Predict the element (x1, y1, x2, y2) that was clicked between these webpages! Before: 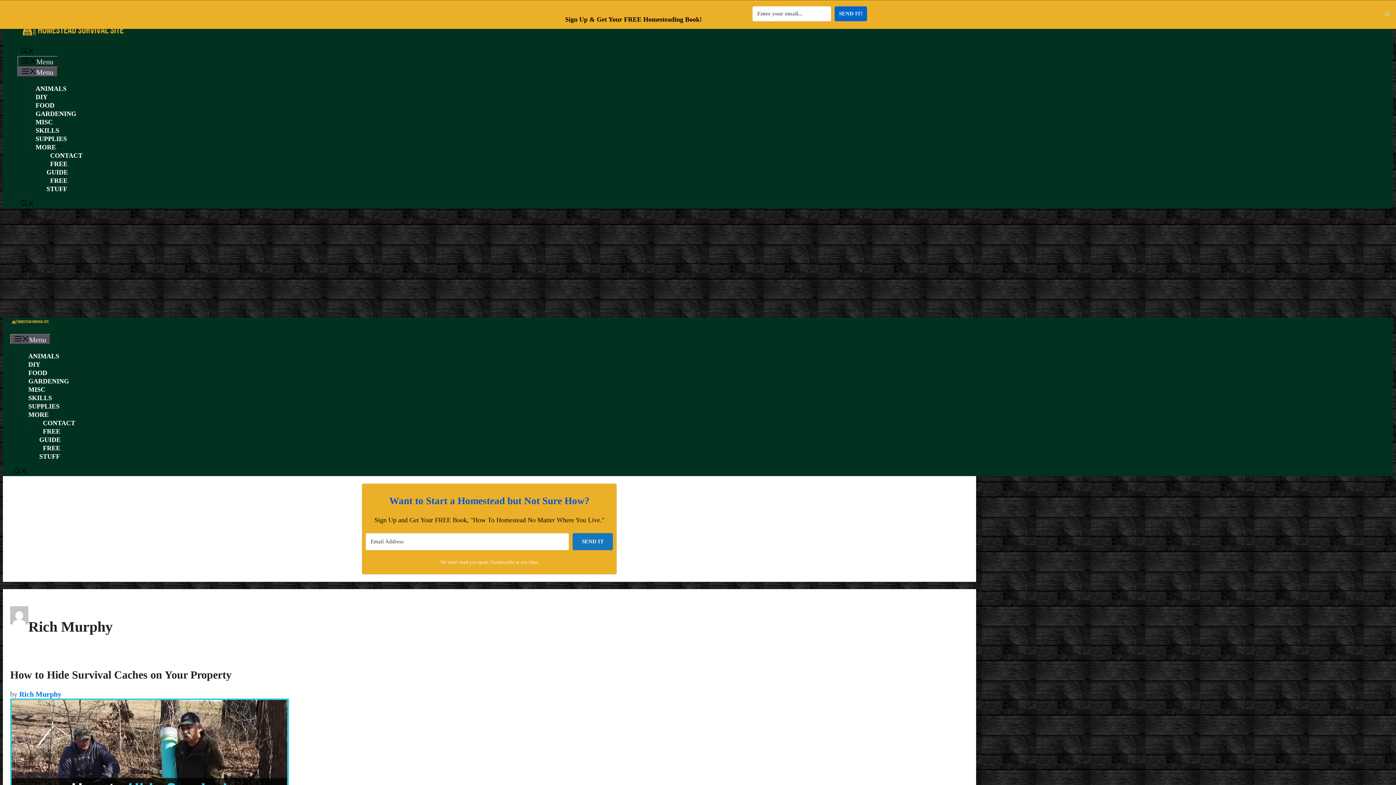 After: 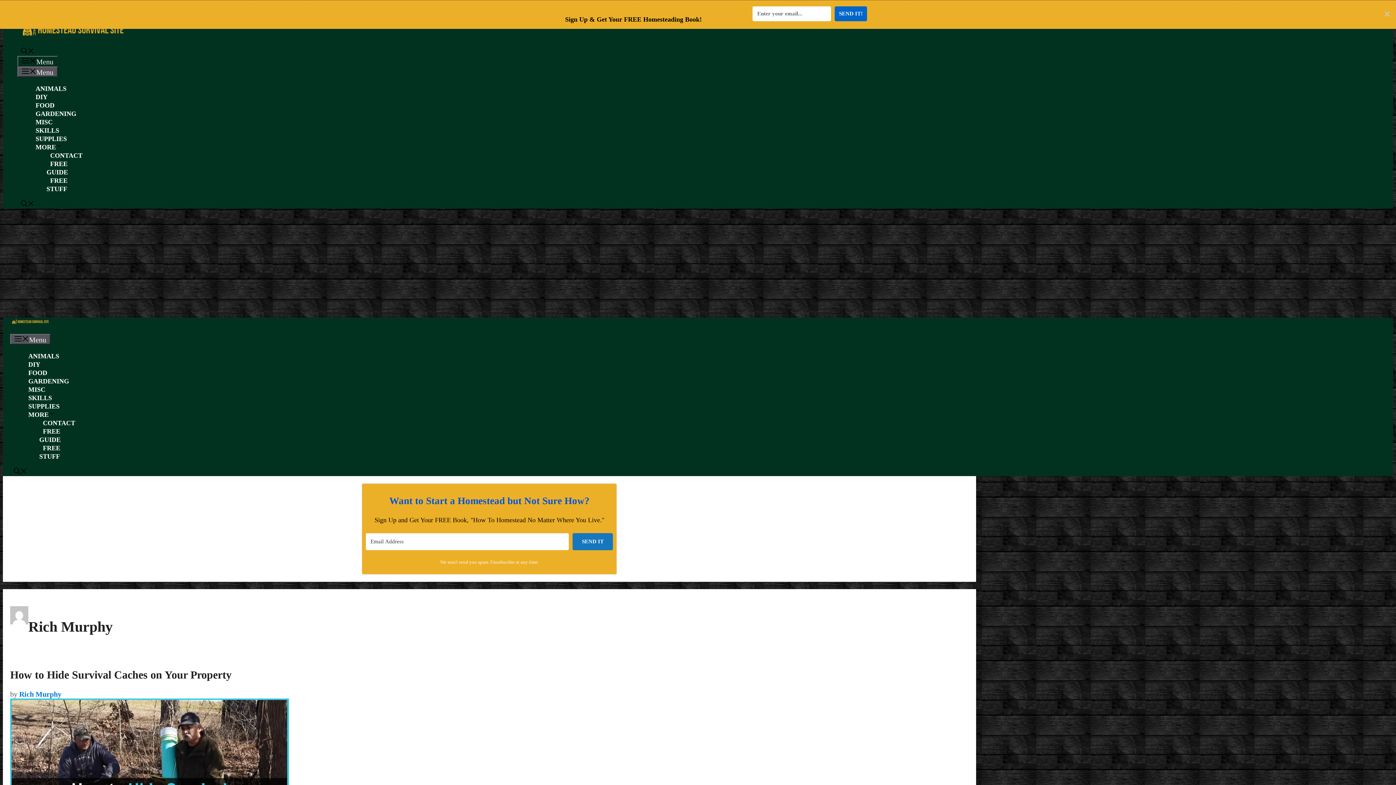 Action: label: Open search bbox: (10, 468, 30, 476)